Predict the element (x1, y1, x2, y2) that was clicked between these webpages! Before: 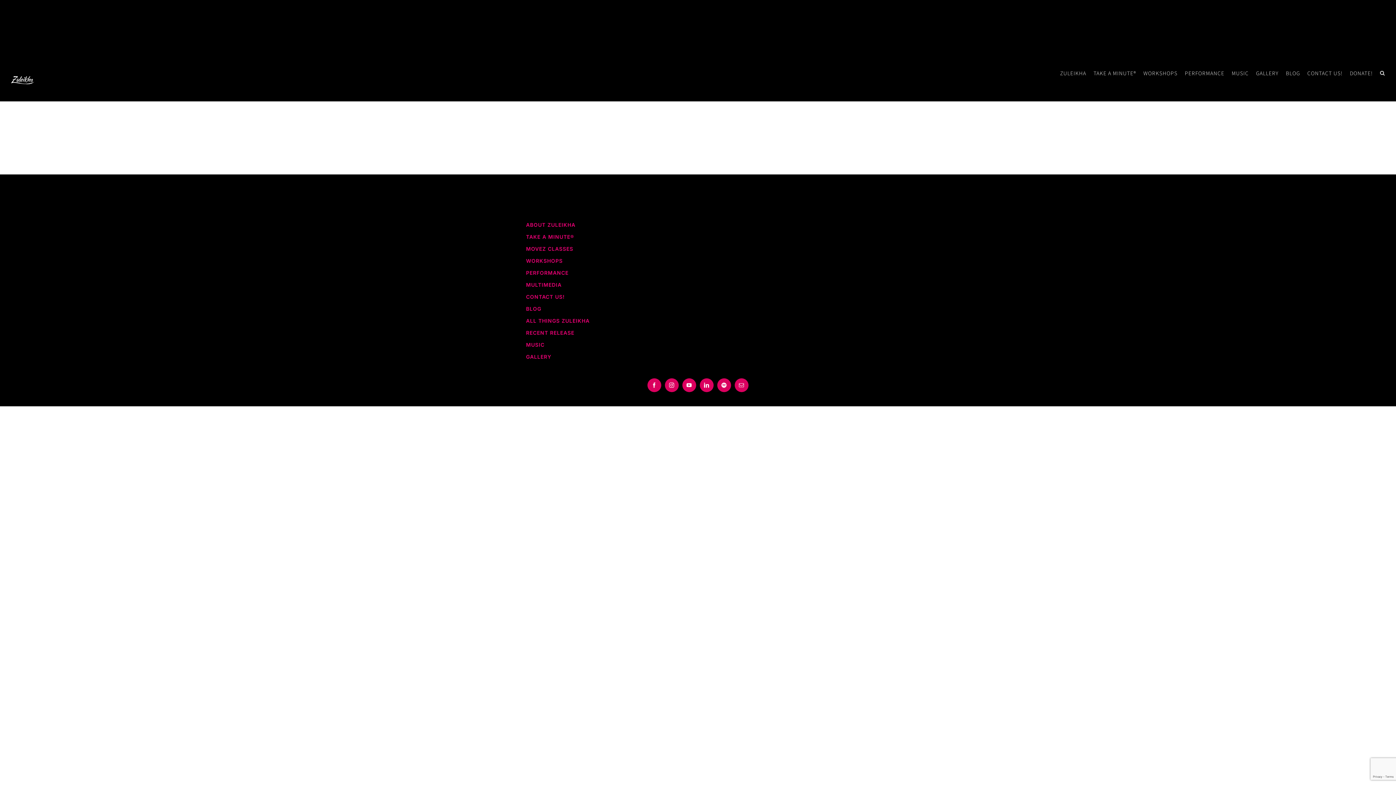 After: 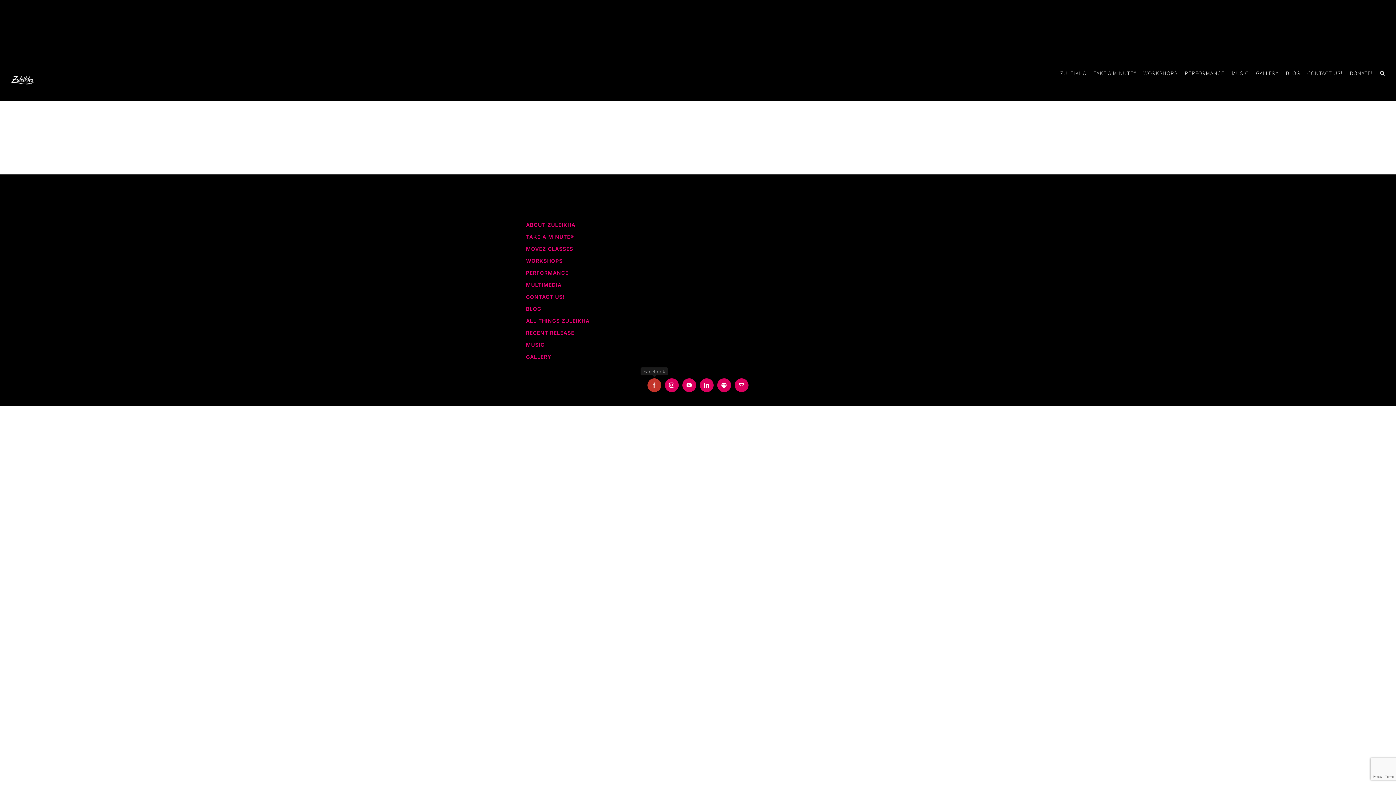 Action: bbox: (647, 378, 661, 392) label: facebook